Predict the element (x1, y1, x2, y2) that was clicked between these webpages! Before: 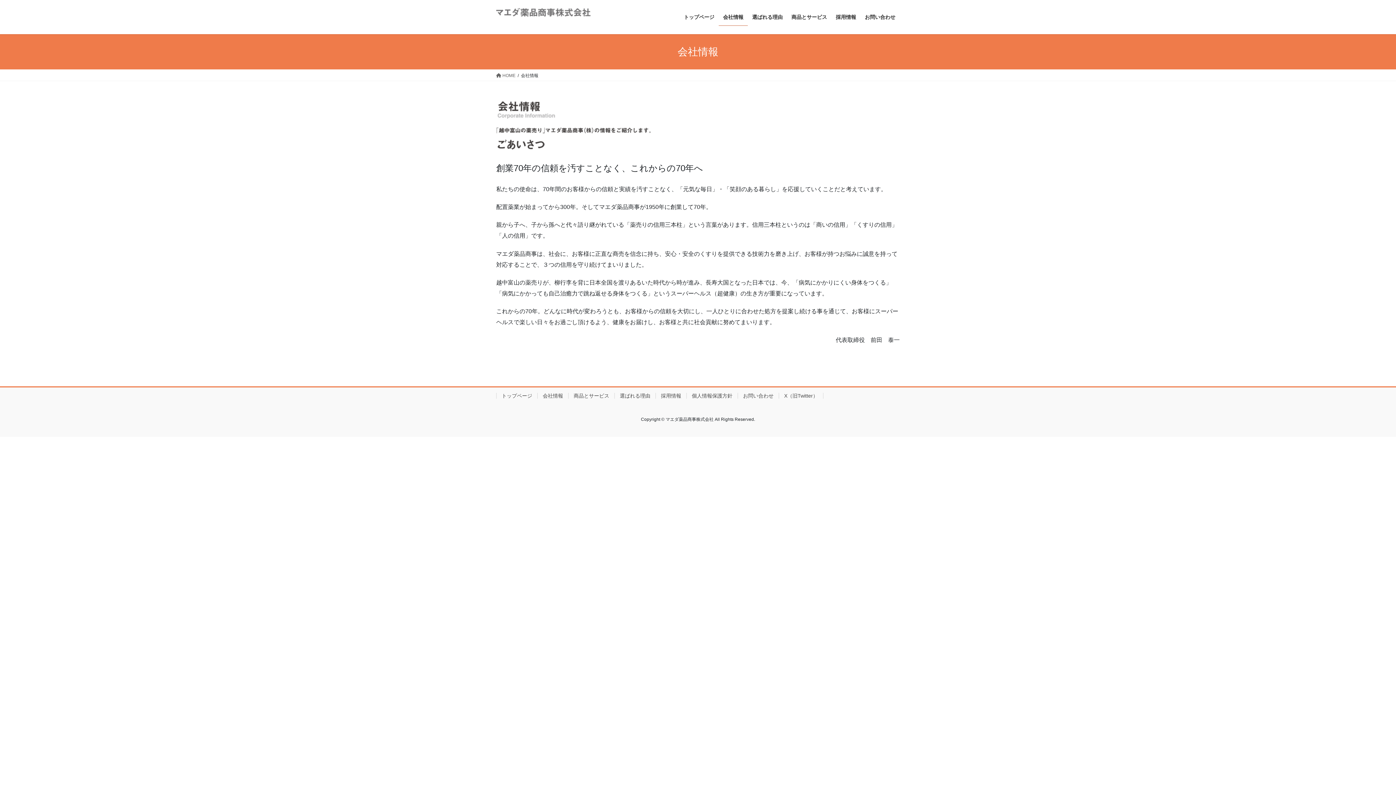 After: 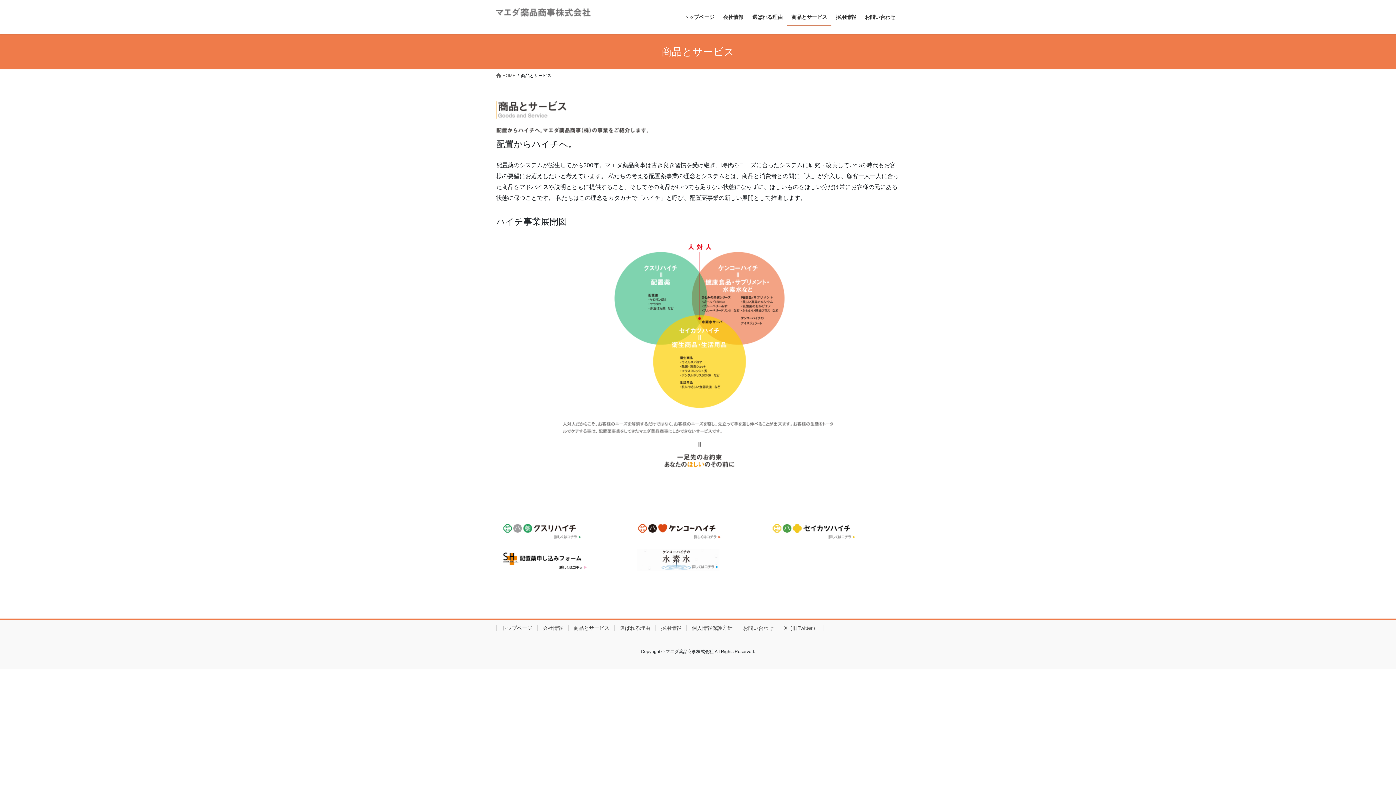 Action: label: 商品とサービス bbox: (568, 393, 614, 398)